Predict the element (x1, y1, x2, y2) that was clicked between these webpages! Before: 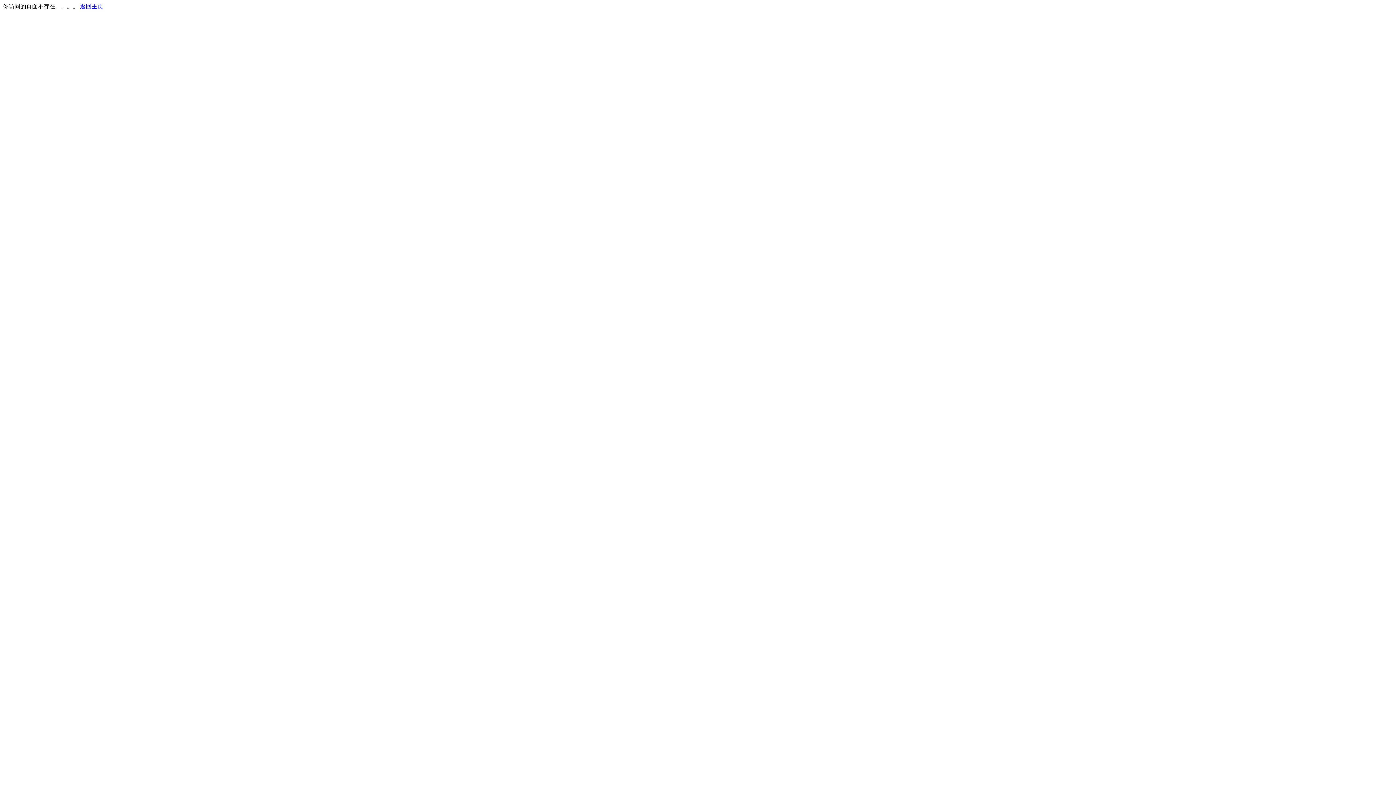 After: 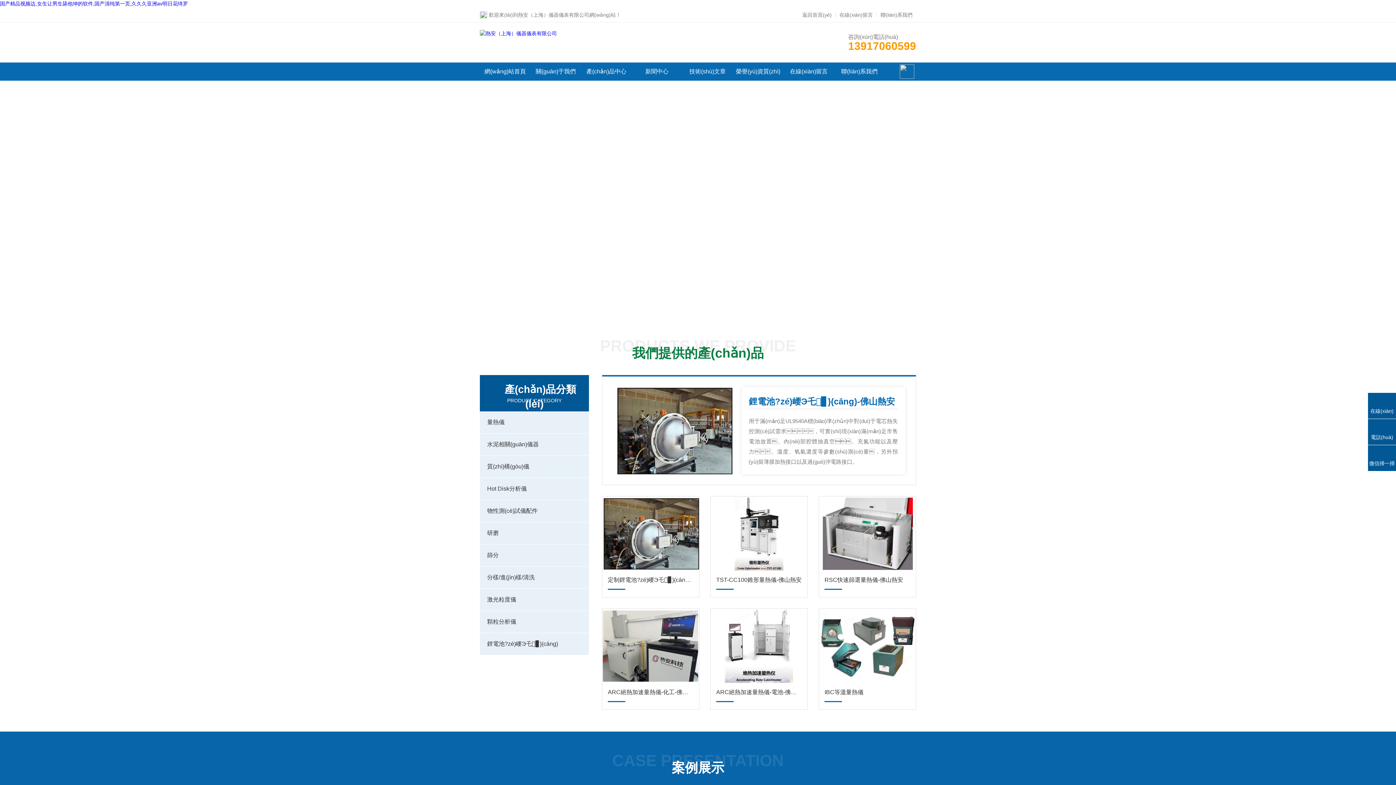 Action: label: 返回主页 bbox: (80, 3, 103, 9)